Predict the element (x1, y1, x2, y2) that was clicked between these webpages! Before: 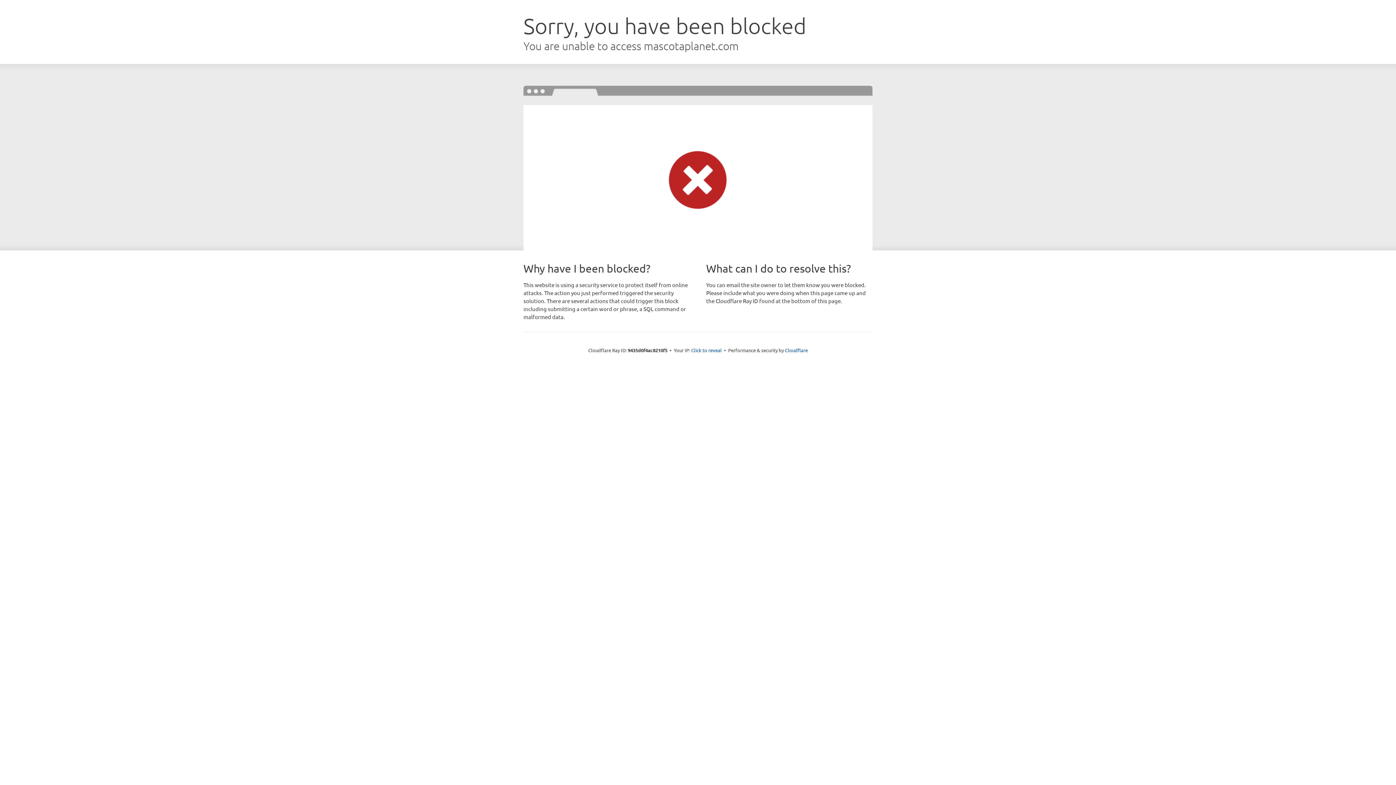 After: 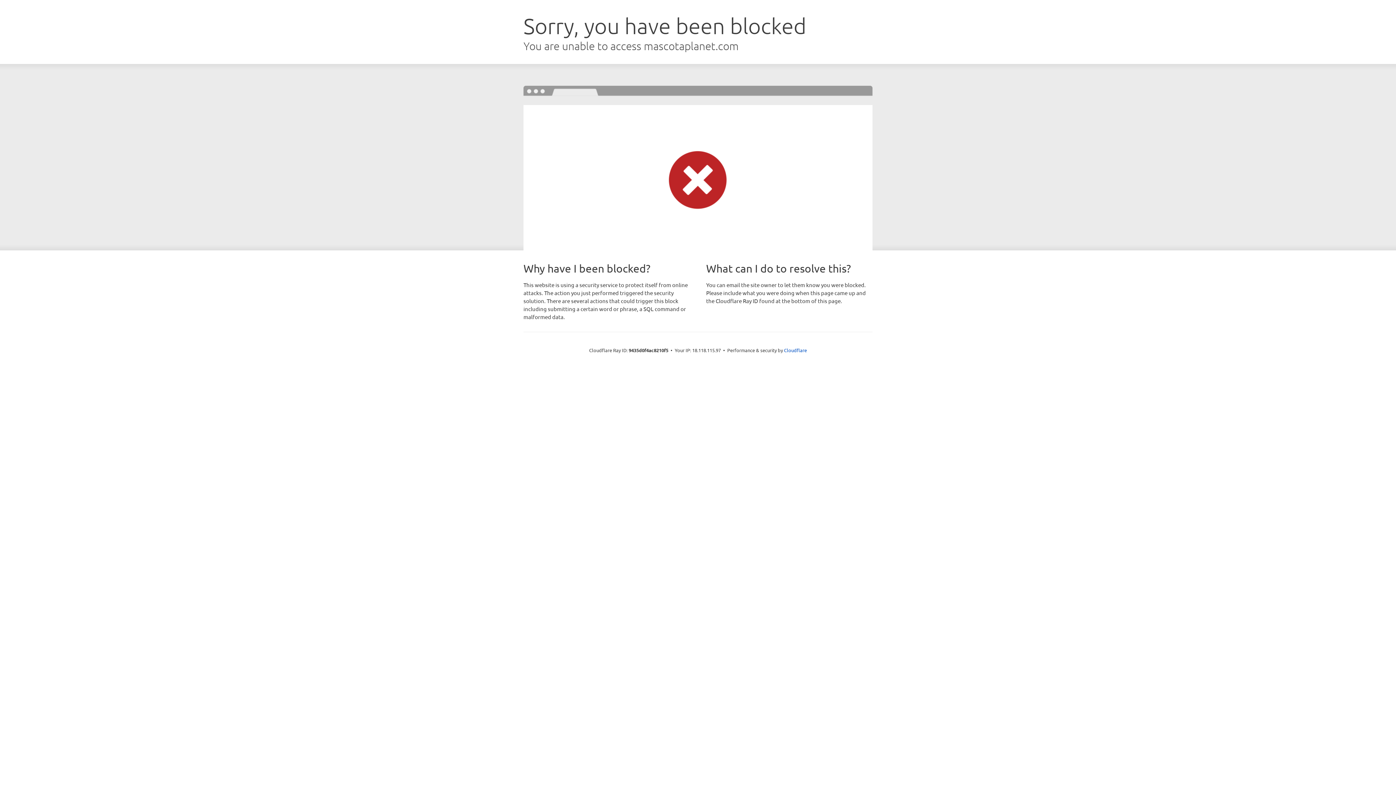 Action: bbox: (691, 346, 722, 353) label: Click to reveal